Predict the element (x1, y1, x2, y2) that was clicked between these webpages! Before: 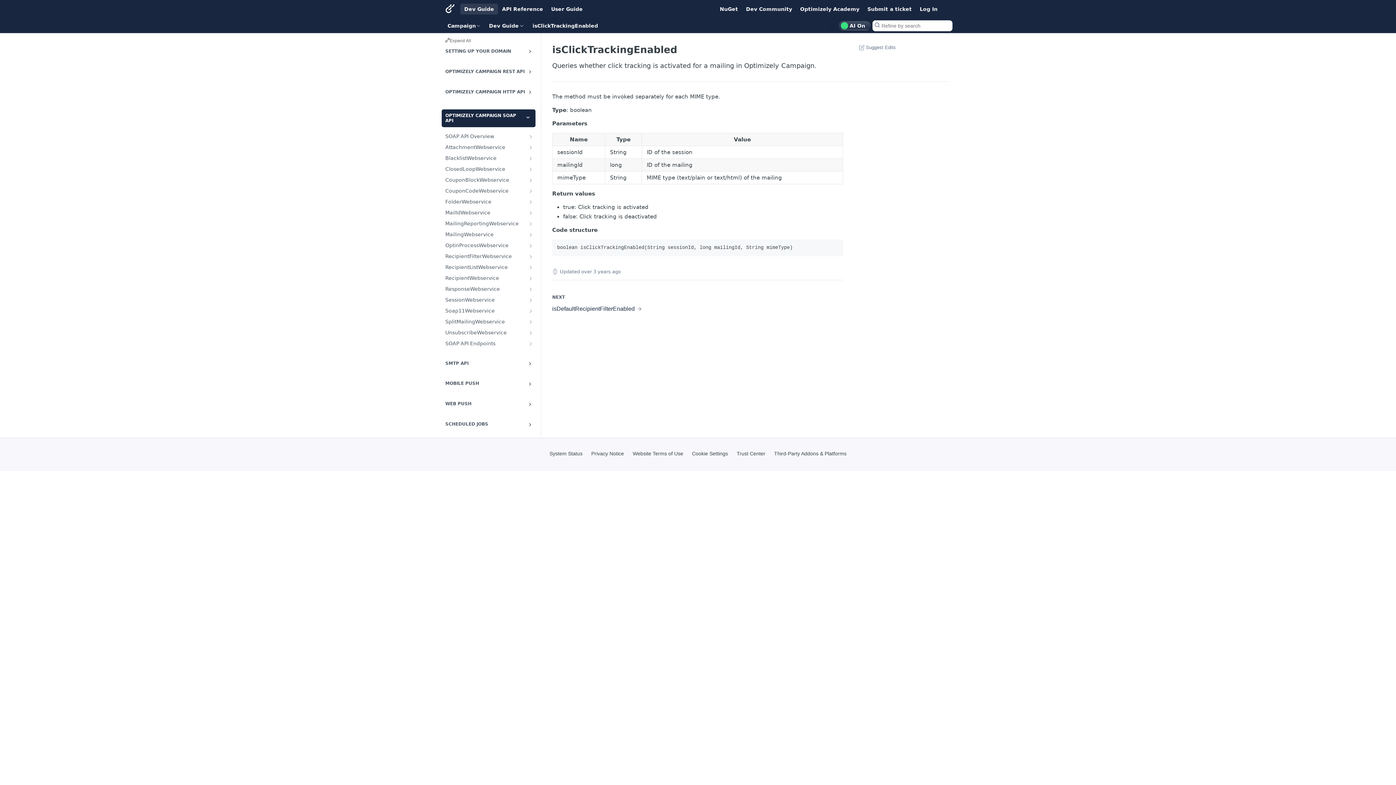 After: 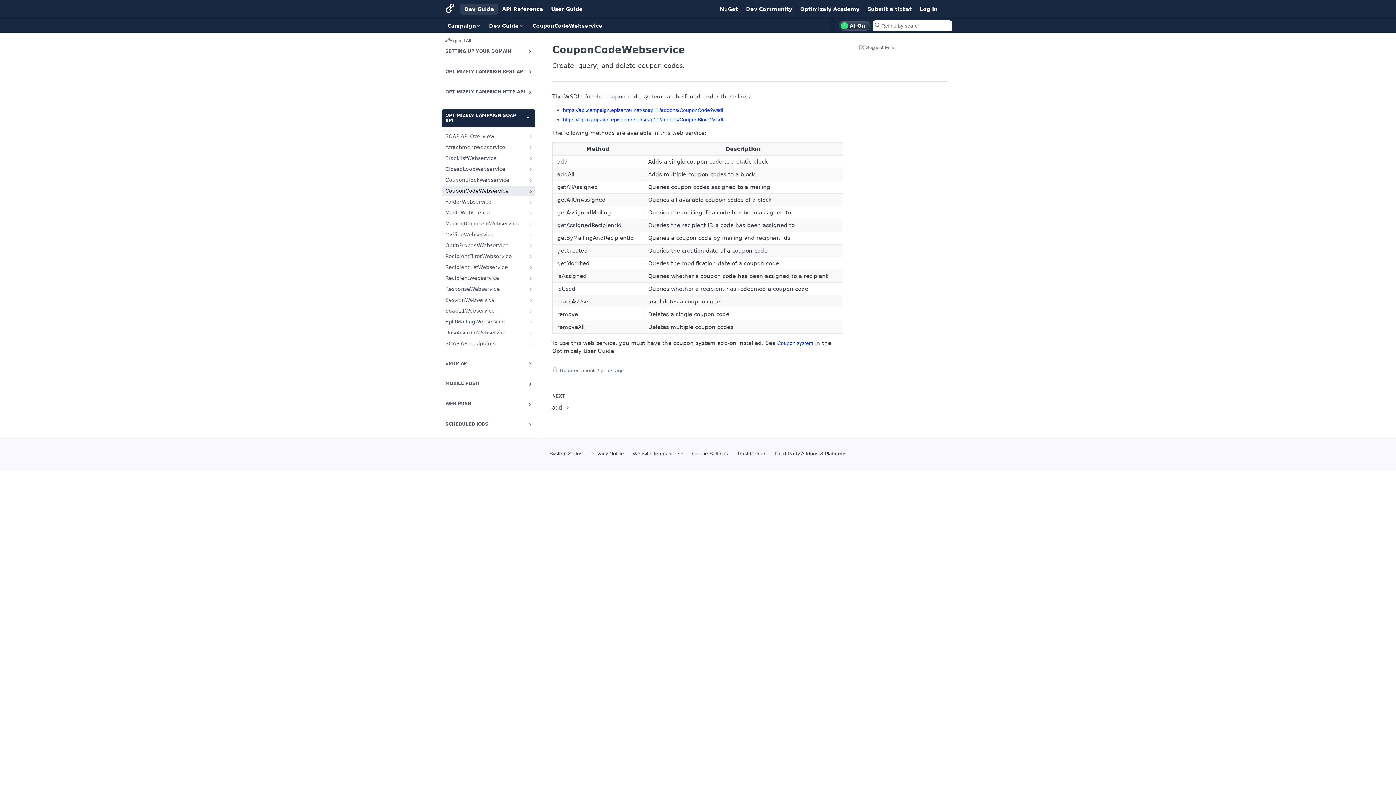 Action: bbox: (441, 185, 535, 196) label: CouponCodeWebservice